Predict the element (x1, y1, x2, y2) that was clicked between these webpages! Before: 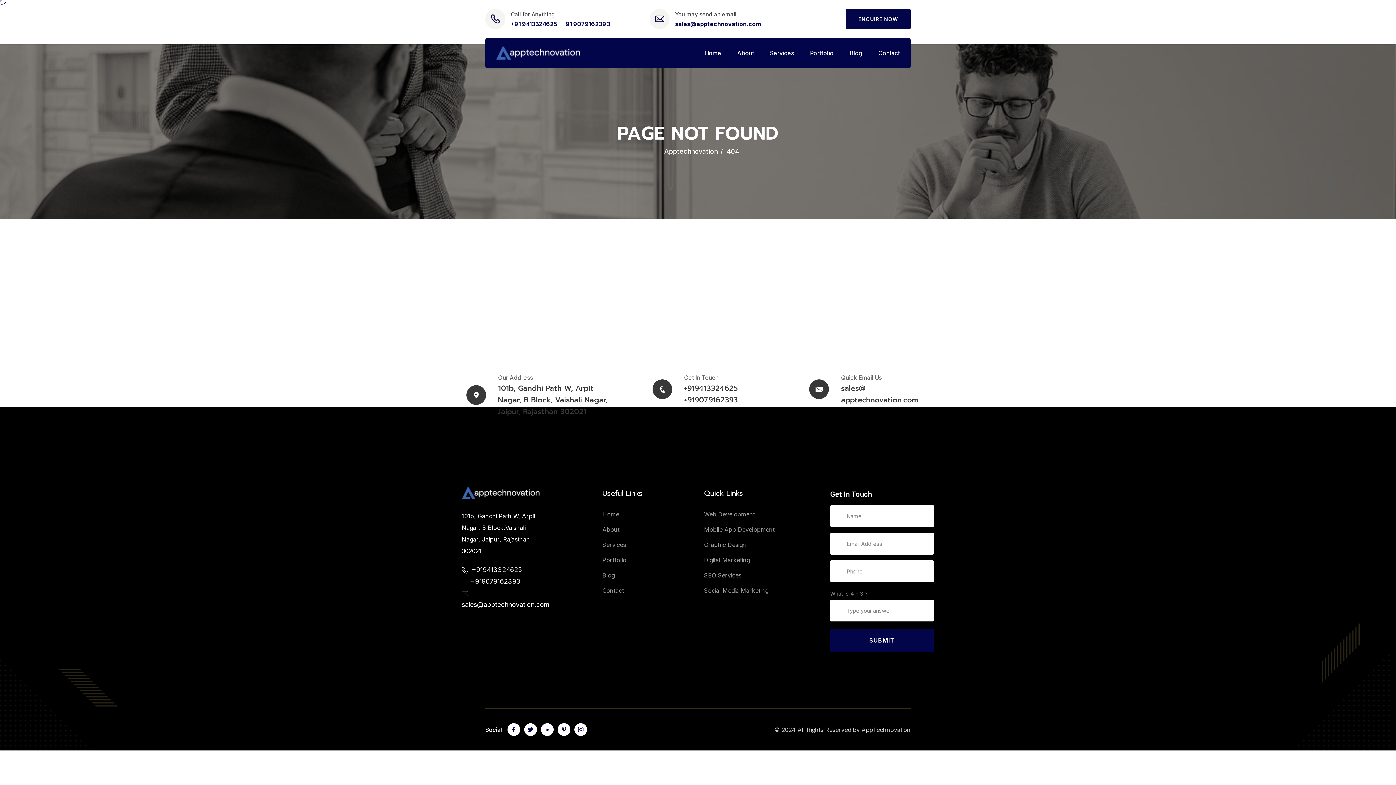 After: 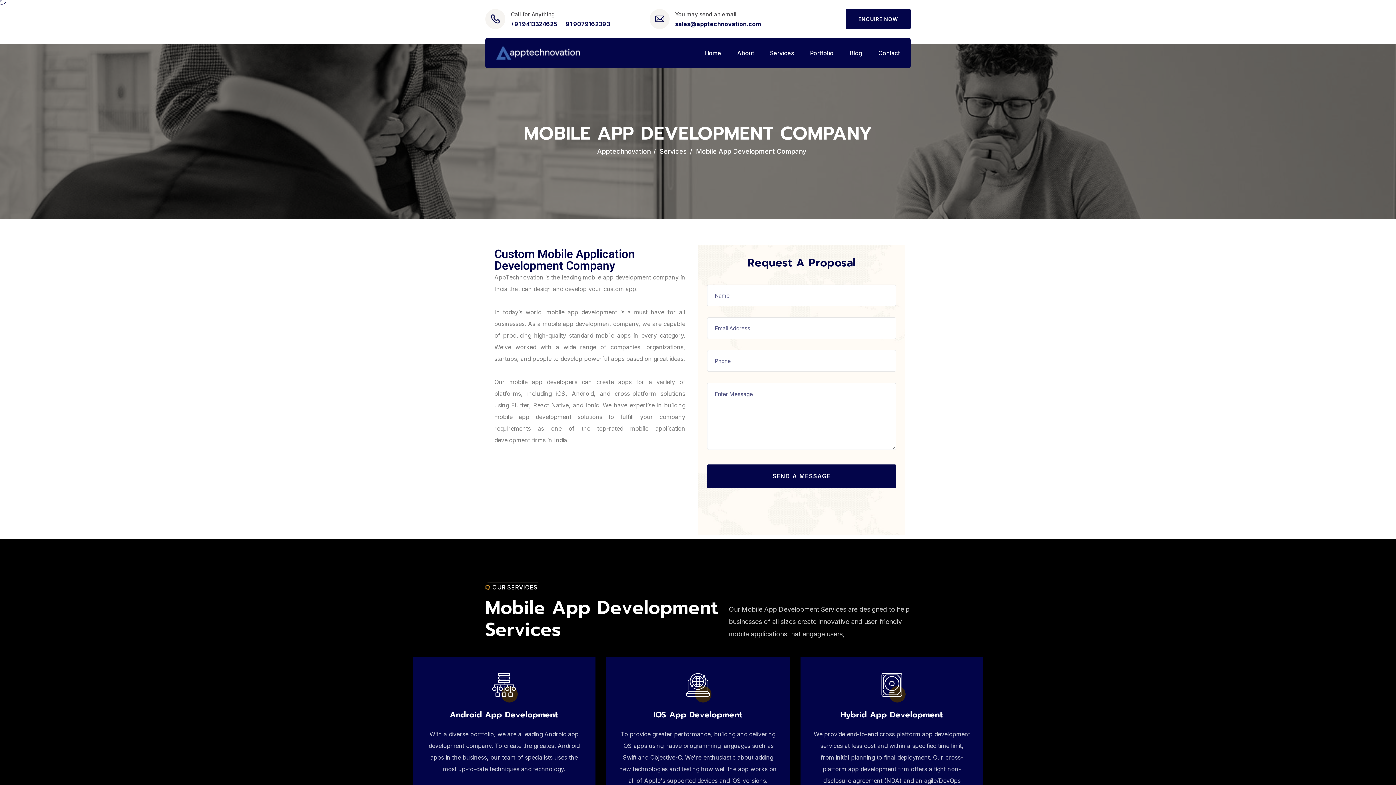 Action: label: Mobile App Development bbox: (704, 526, 774, 533)